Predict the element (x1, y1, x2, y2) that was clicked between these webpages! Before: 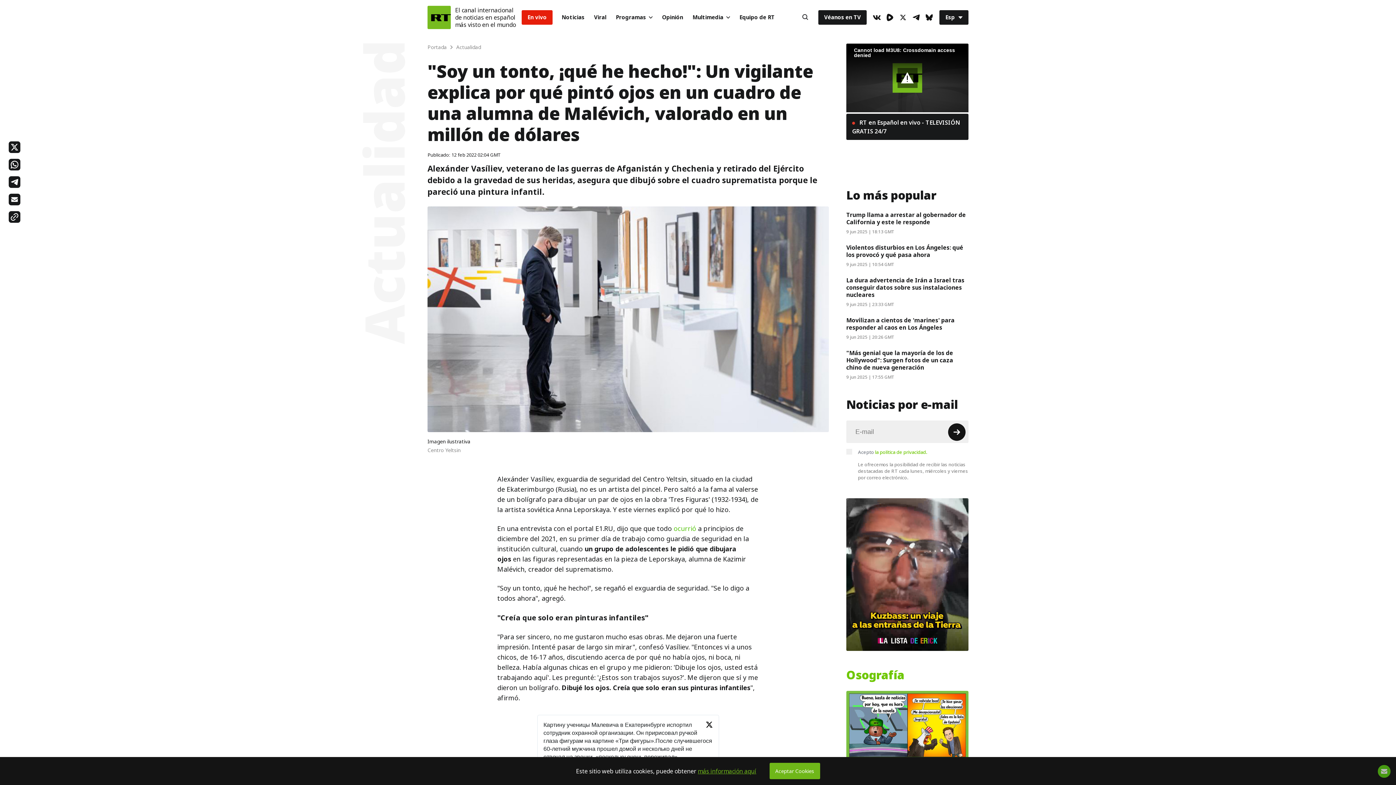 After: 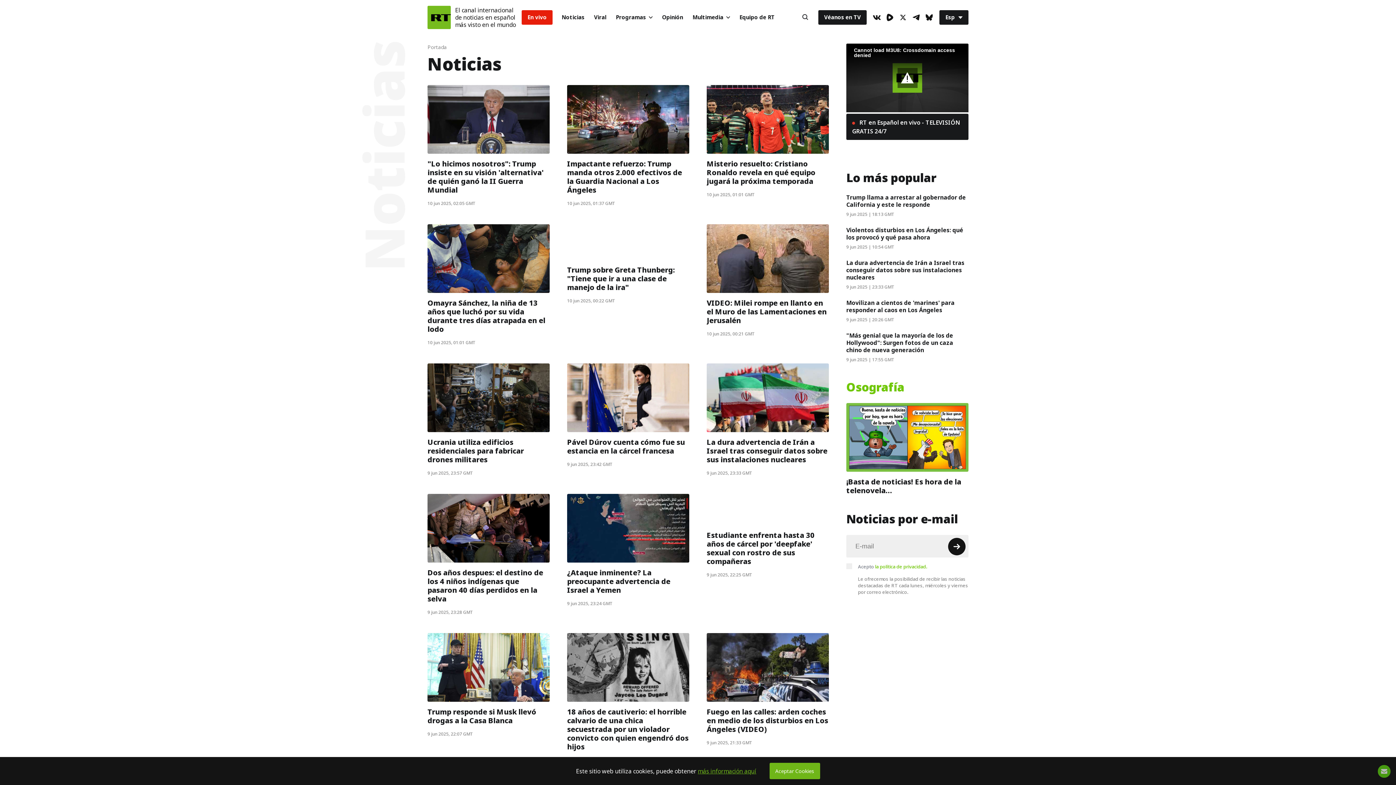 Action: bbox: (557, 10, 589, 24) label: Noticias